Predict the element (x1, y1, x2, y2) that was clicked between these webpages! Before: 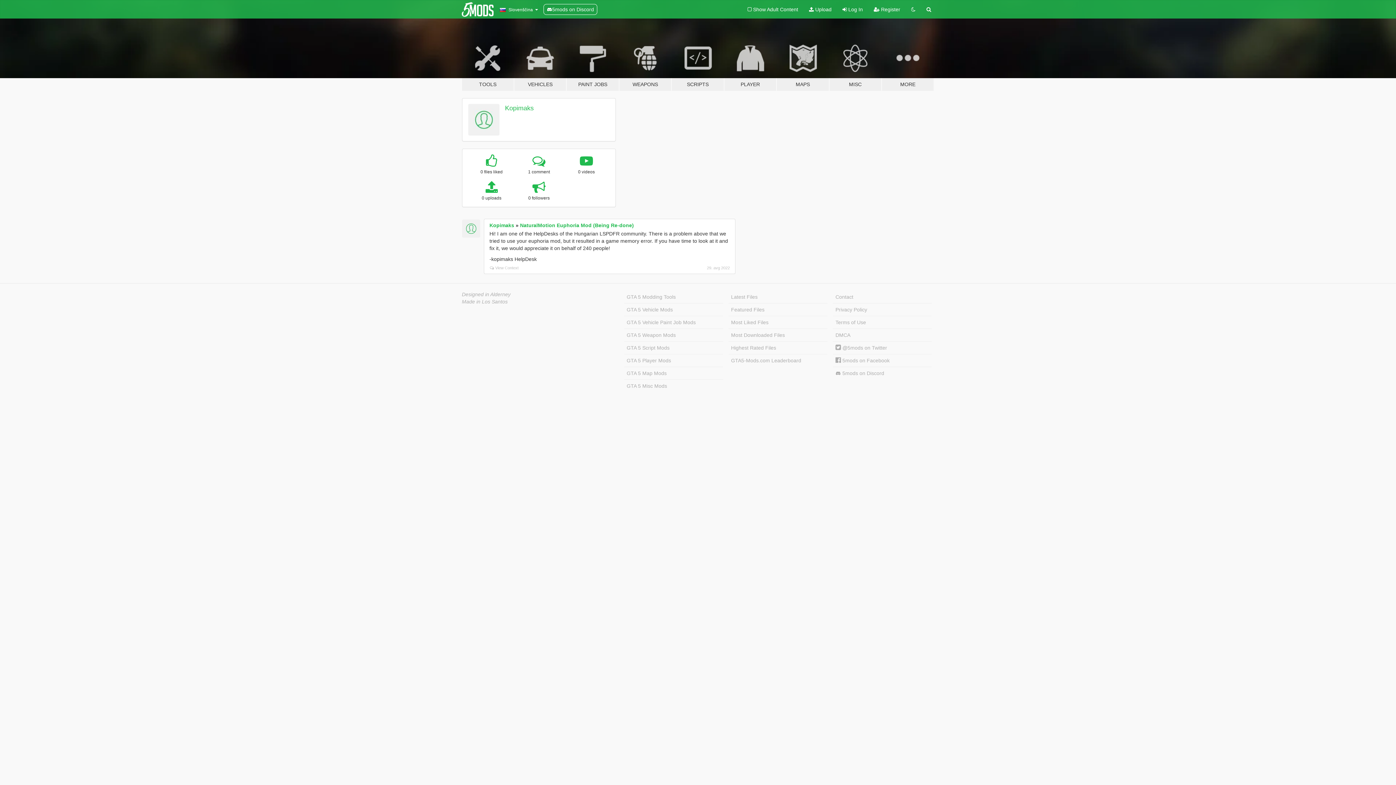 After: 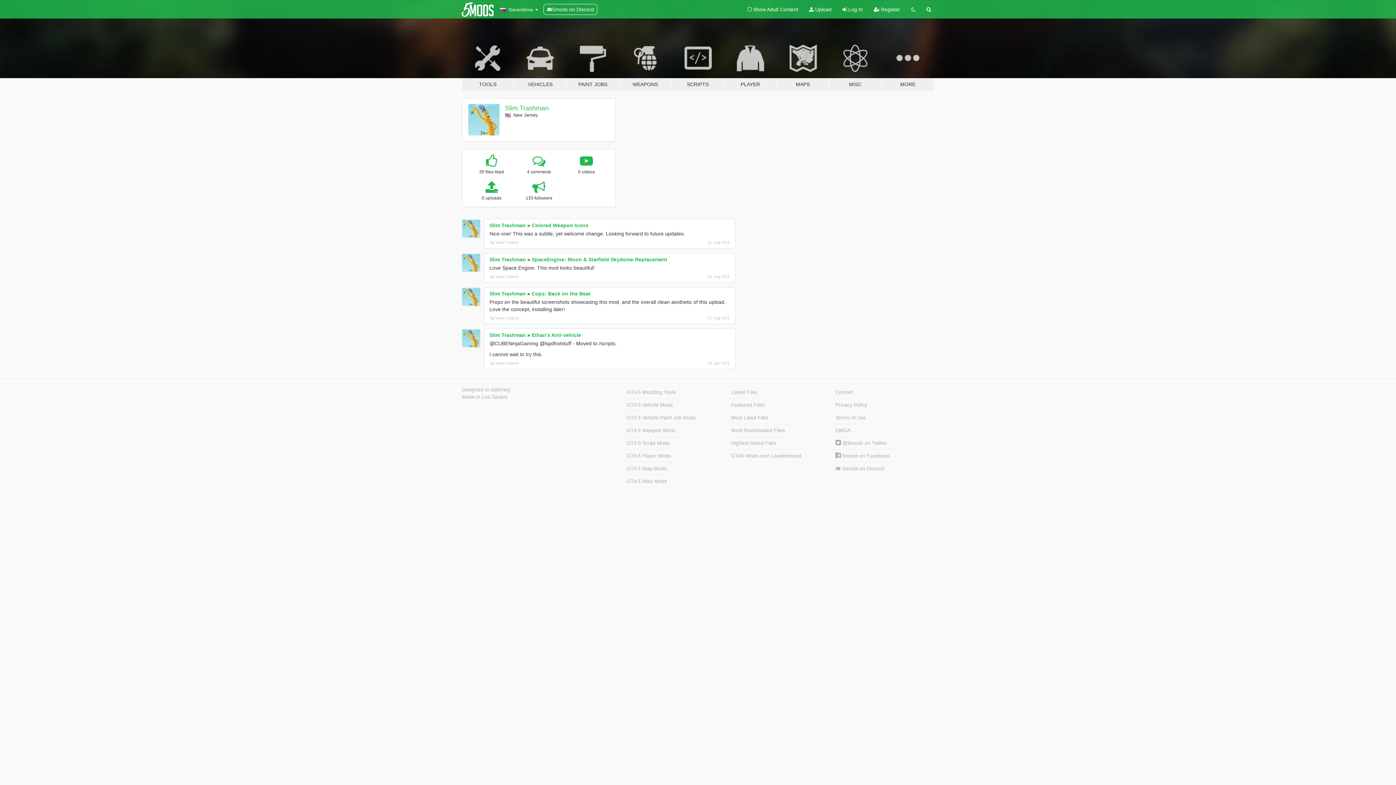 Action: bbox: (462, 291, 510, 297) label: Designed in Alderney